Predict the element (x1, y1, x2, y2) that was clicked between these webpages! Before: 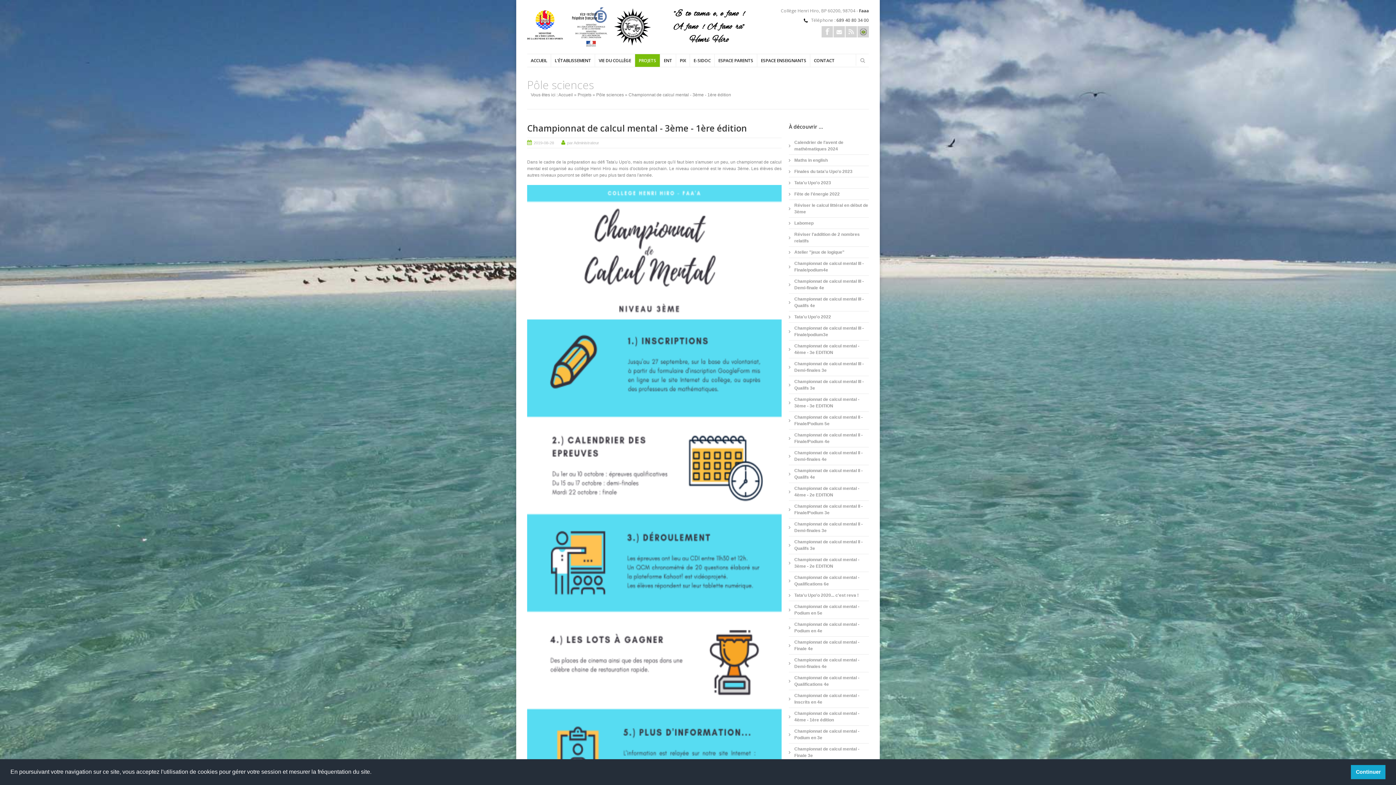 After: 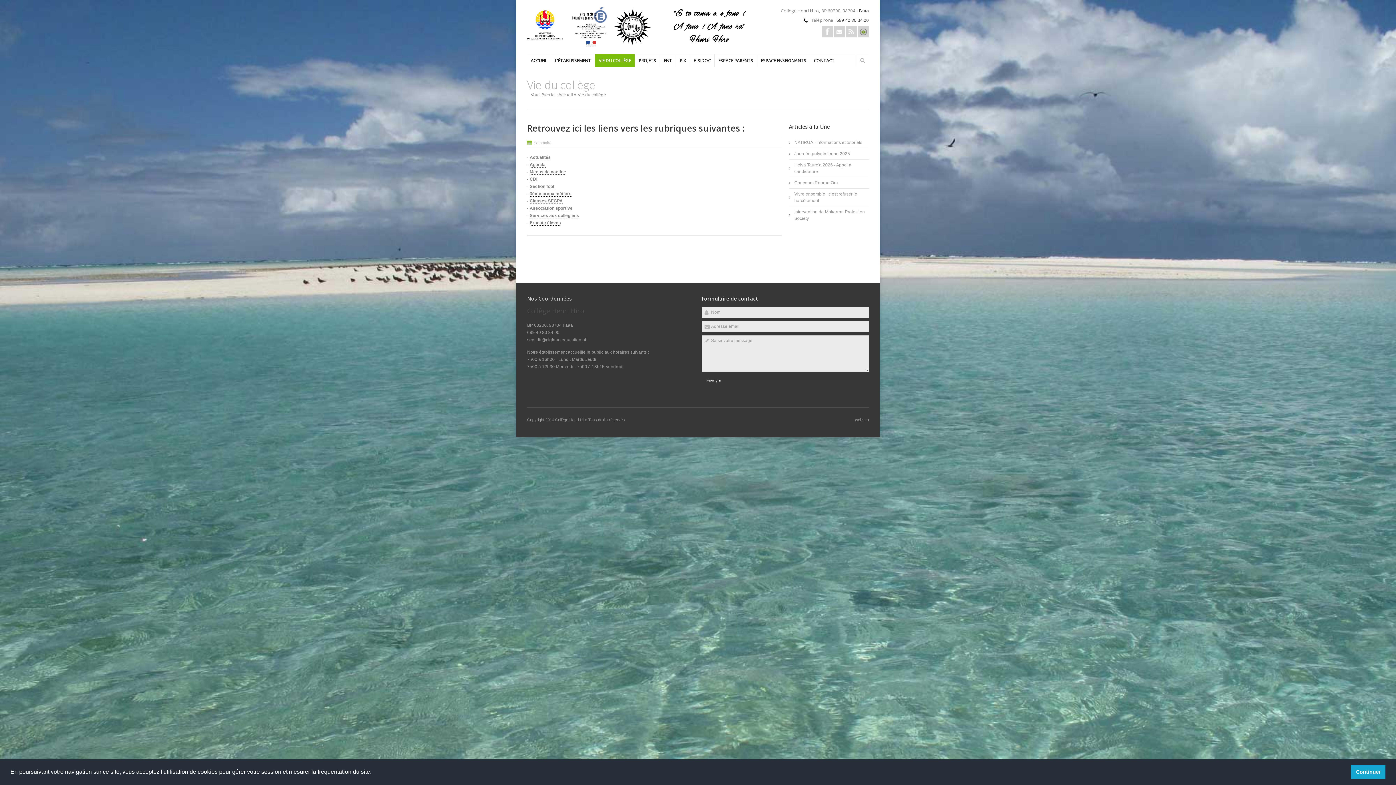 Action: label: VIE DU COLLÈGE bbox: (594, 54, 634, 66)